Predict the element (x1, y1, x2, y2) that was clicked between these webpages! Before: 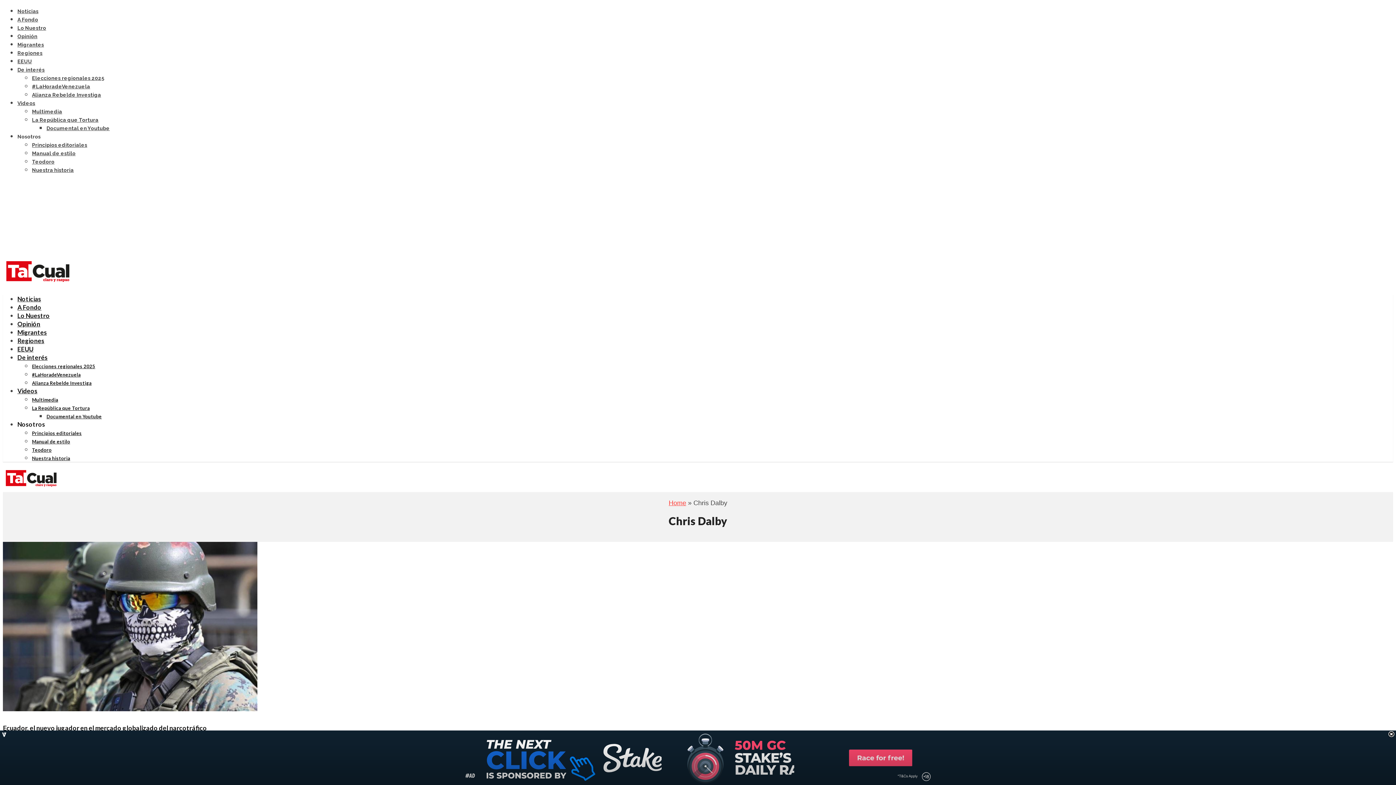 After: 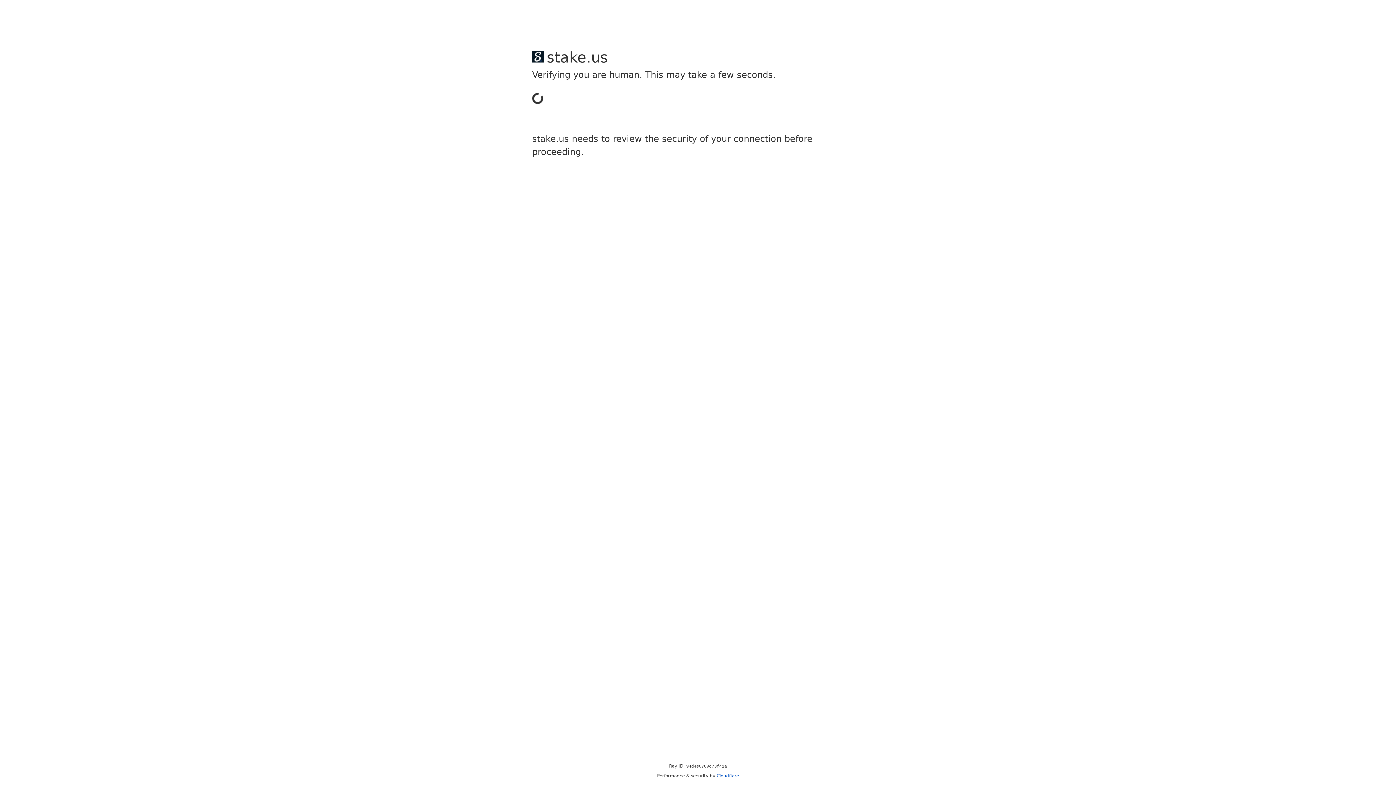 Action: bbox: (17, 66, 44, 72) label: De interés